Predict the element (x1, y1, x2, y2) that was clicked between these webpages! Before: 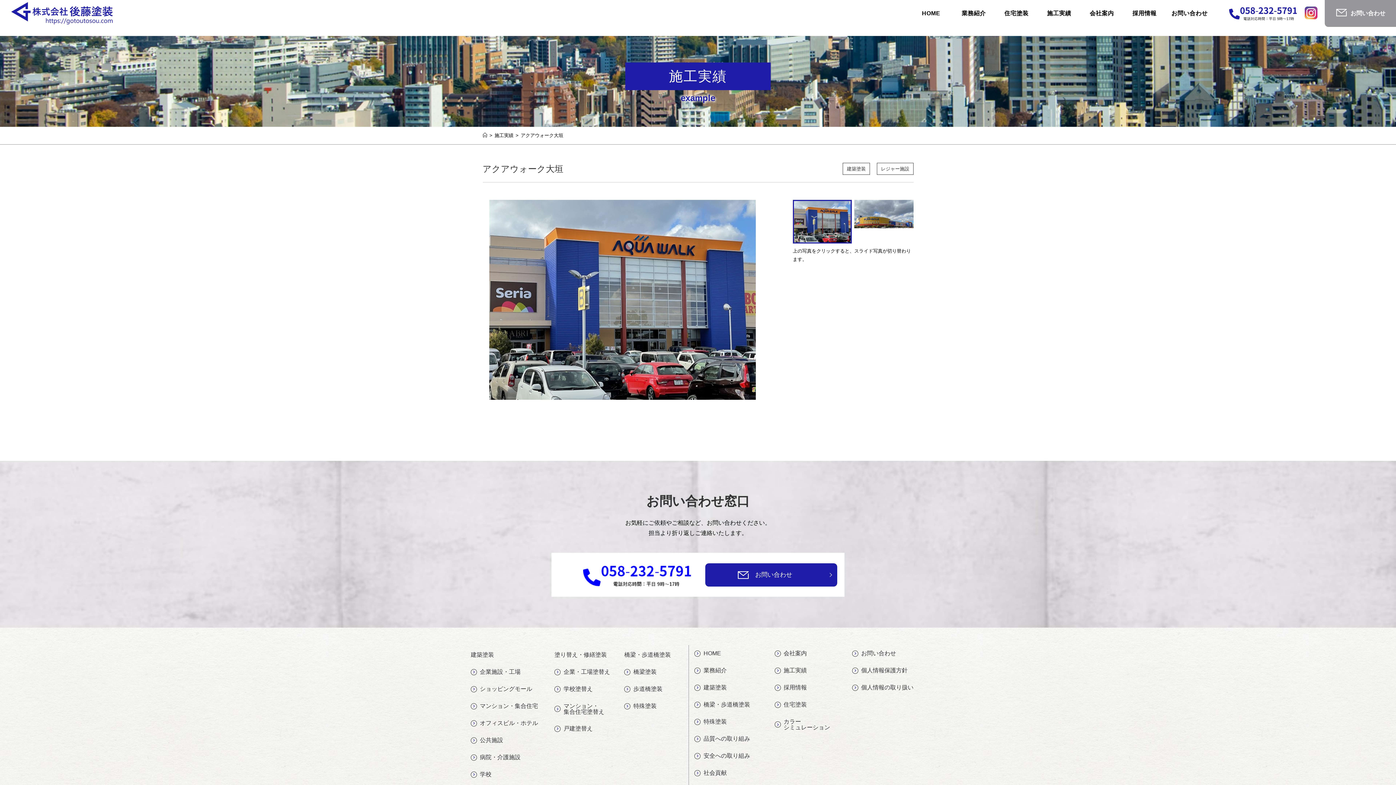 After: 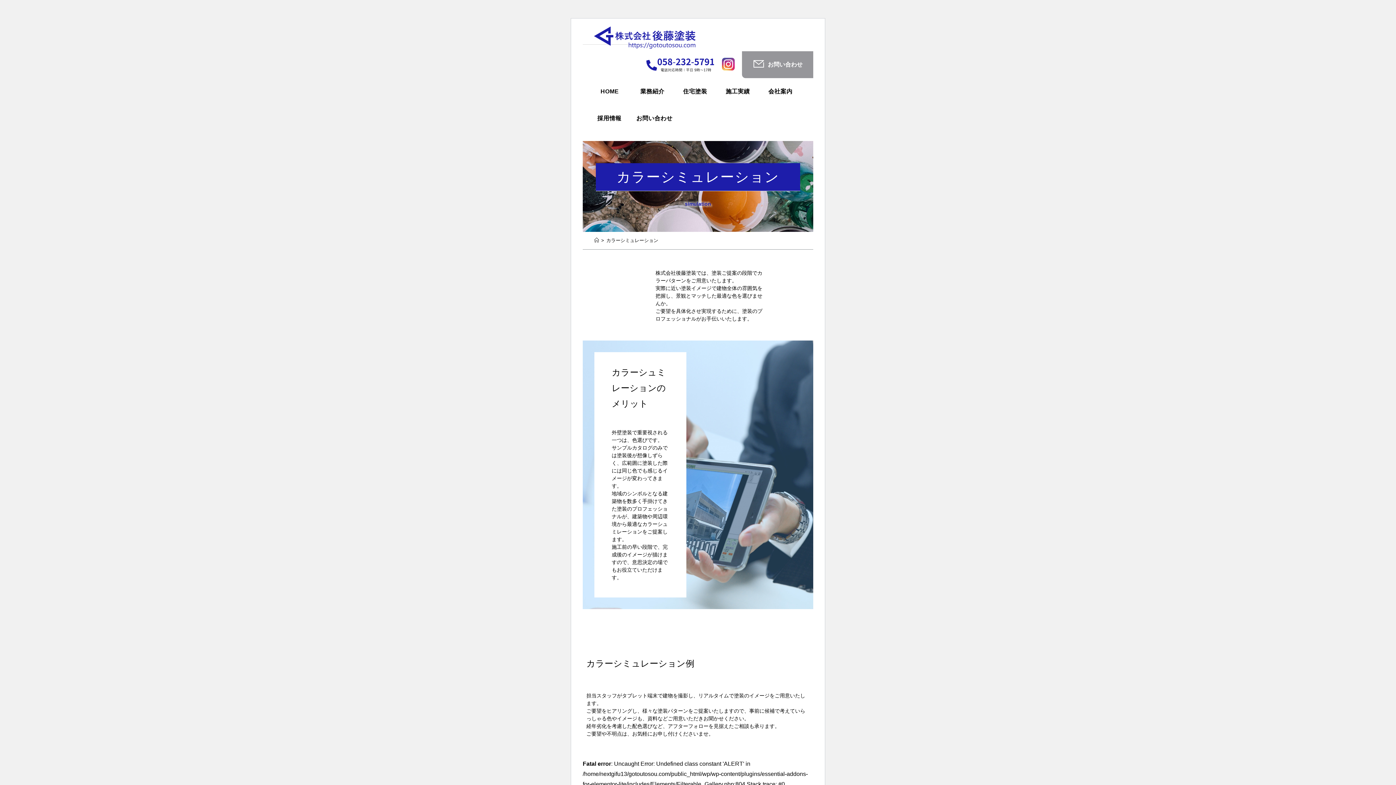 Action: bbox: (769, 713, 846, 736) label: カラー
シミュレーション